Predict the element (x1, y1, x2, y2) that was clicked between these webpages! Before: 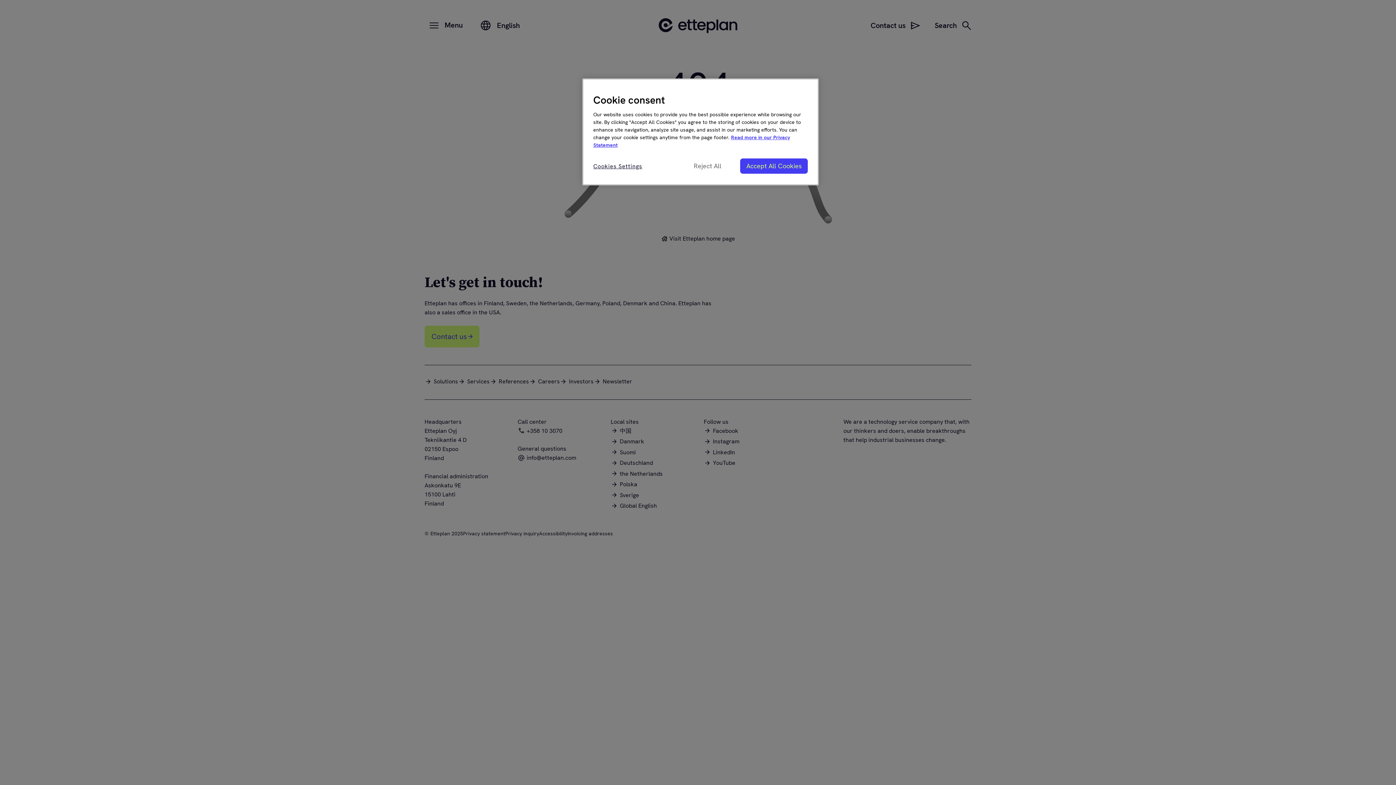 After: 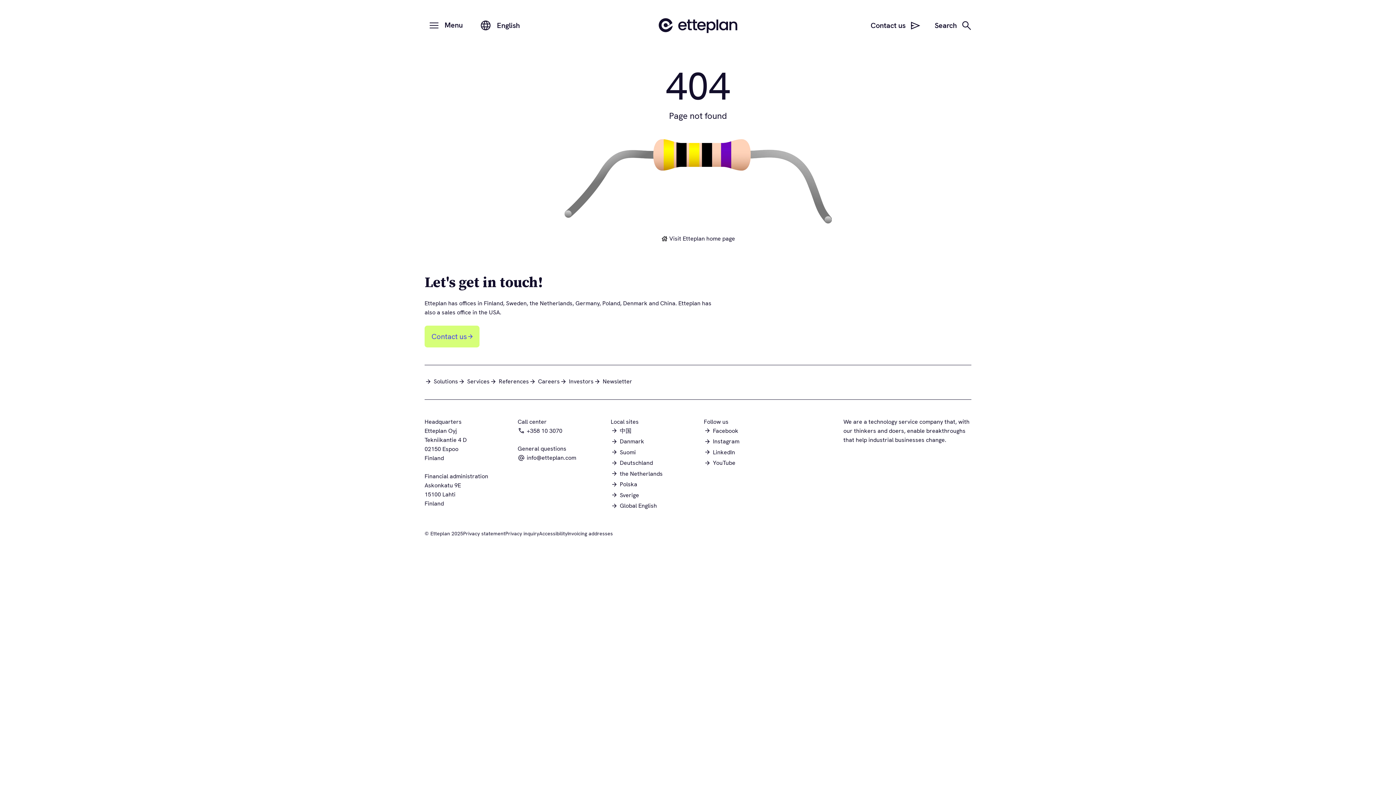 Action: bbox: (740, 158, 808, 173) label: Accept All Cookies